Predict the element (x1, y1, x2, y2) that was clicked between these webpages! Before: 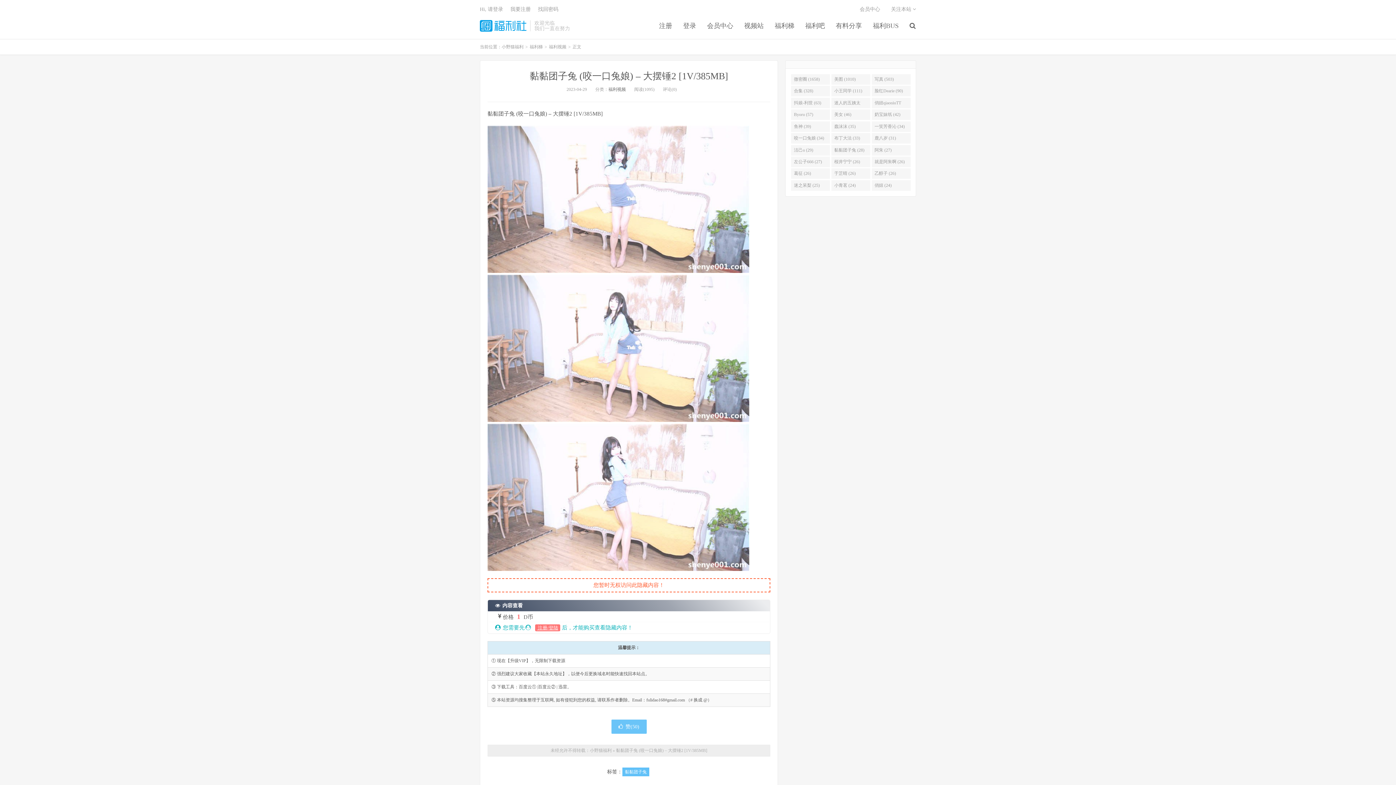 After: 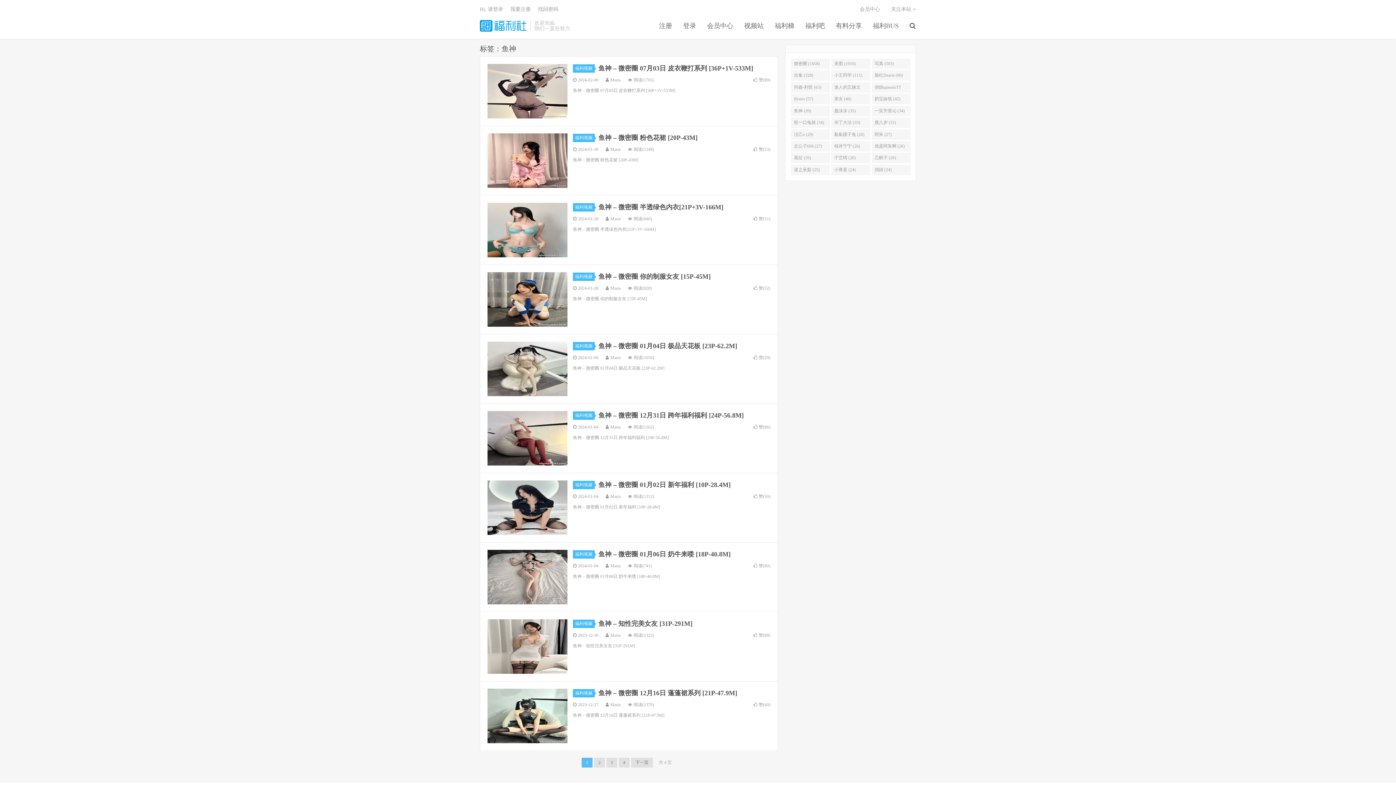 Action: label: 鱼神 (39) bbox: (791, 121, 830, 131)